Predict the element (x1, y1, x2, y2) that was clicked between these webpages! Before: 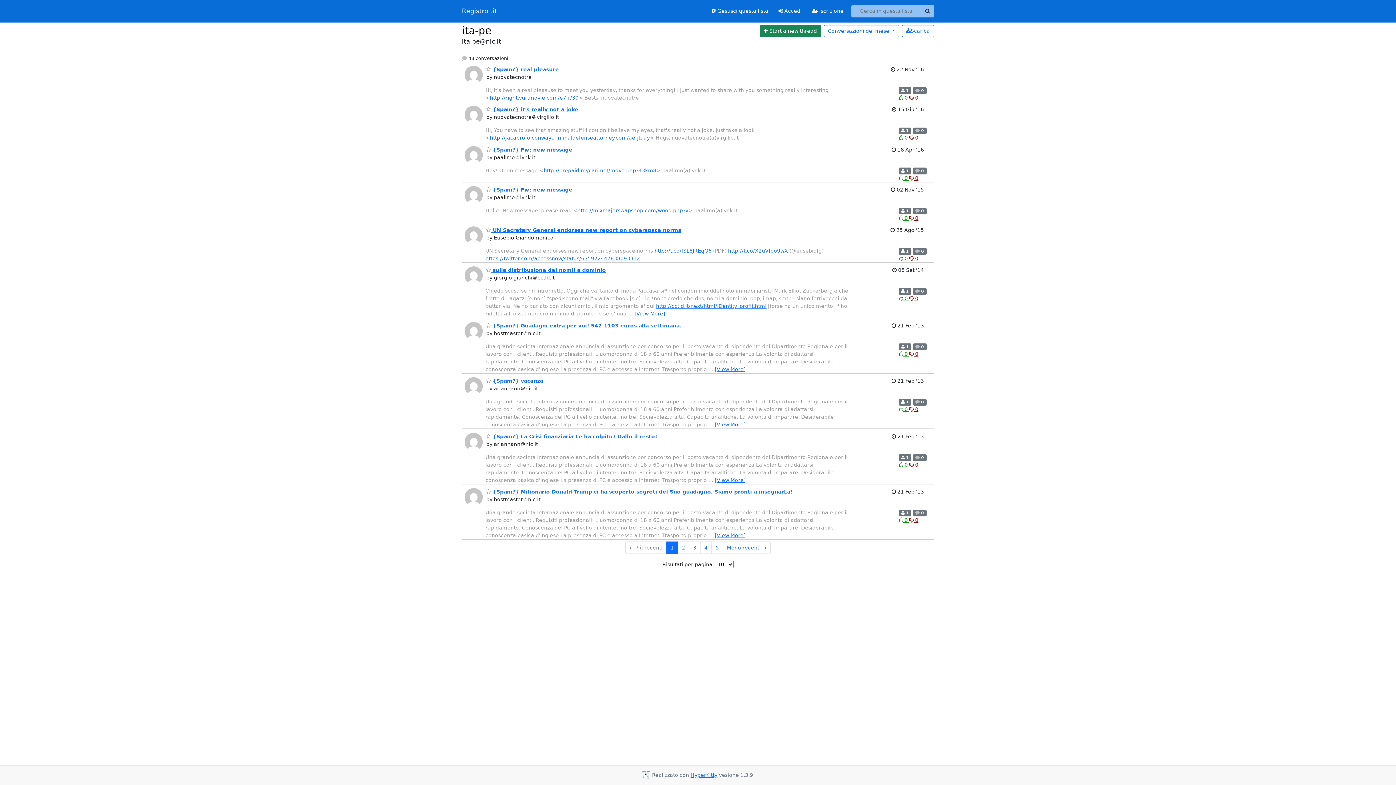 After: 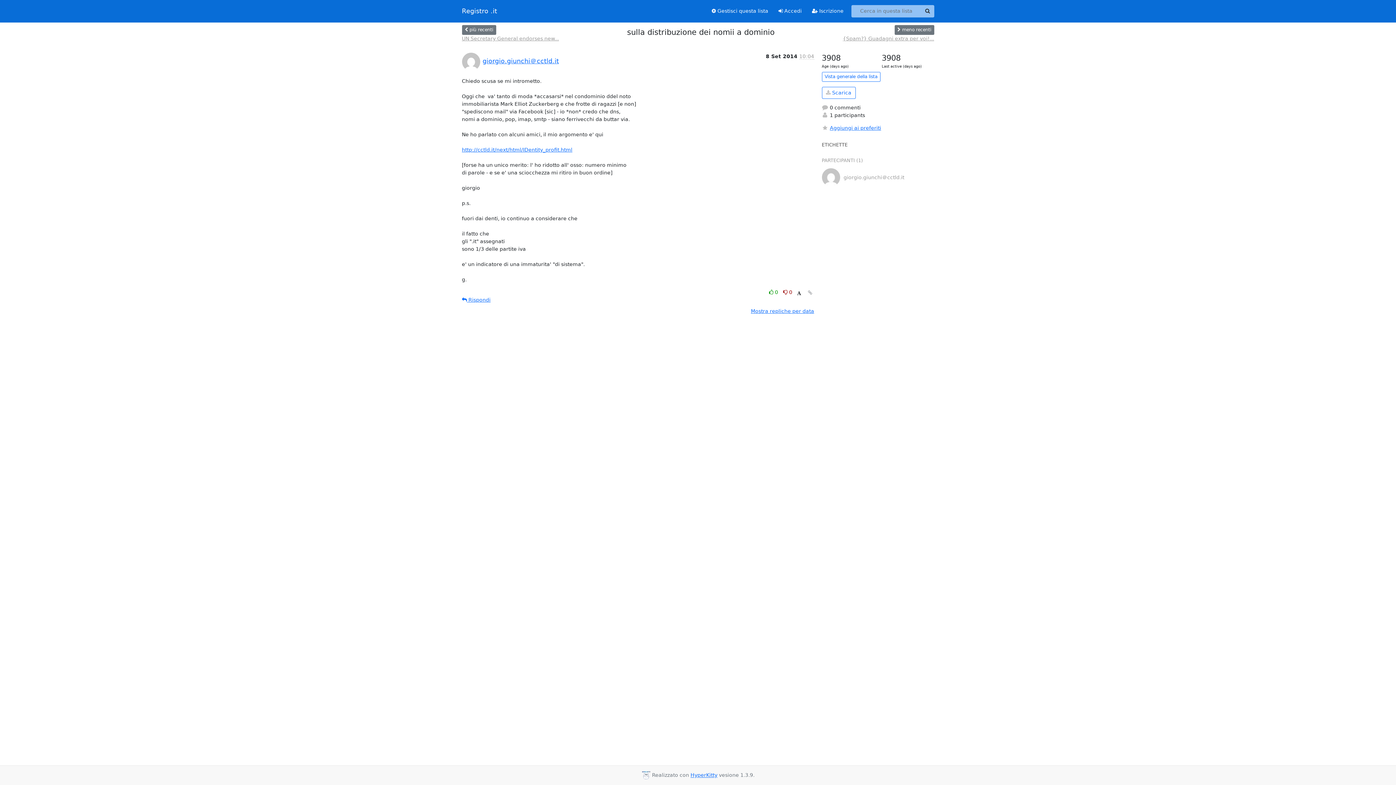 Action: label:  sulla distribuzione dei nomii a dominio bbox: (486, 267, 606, 273)